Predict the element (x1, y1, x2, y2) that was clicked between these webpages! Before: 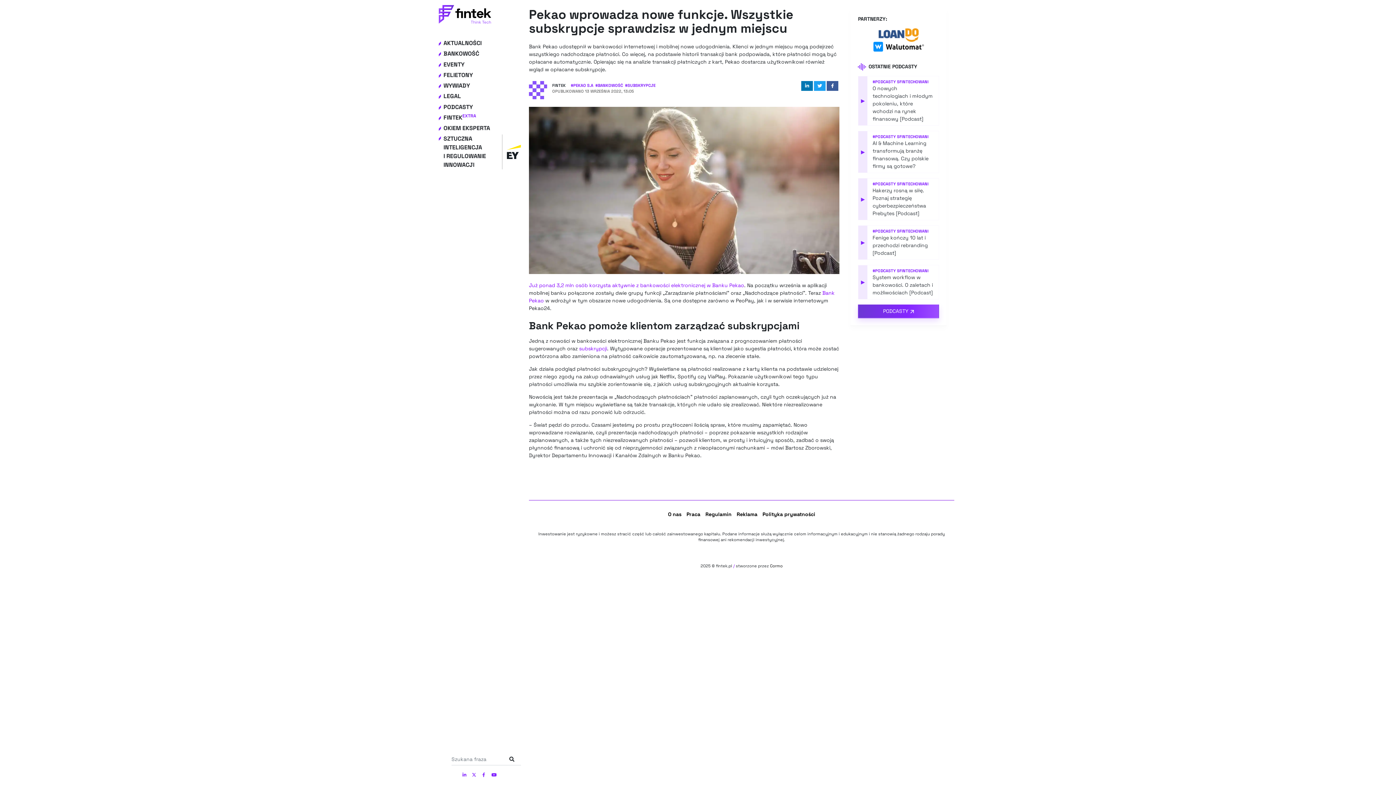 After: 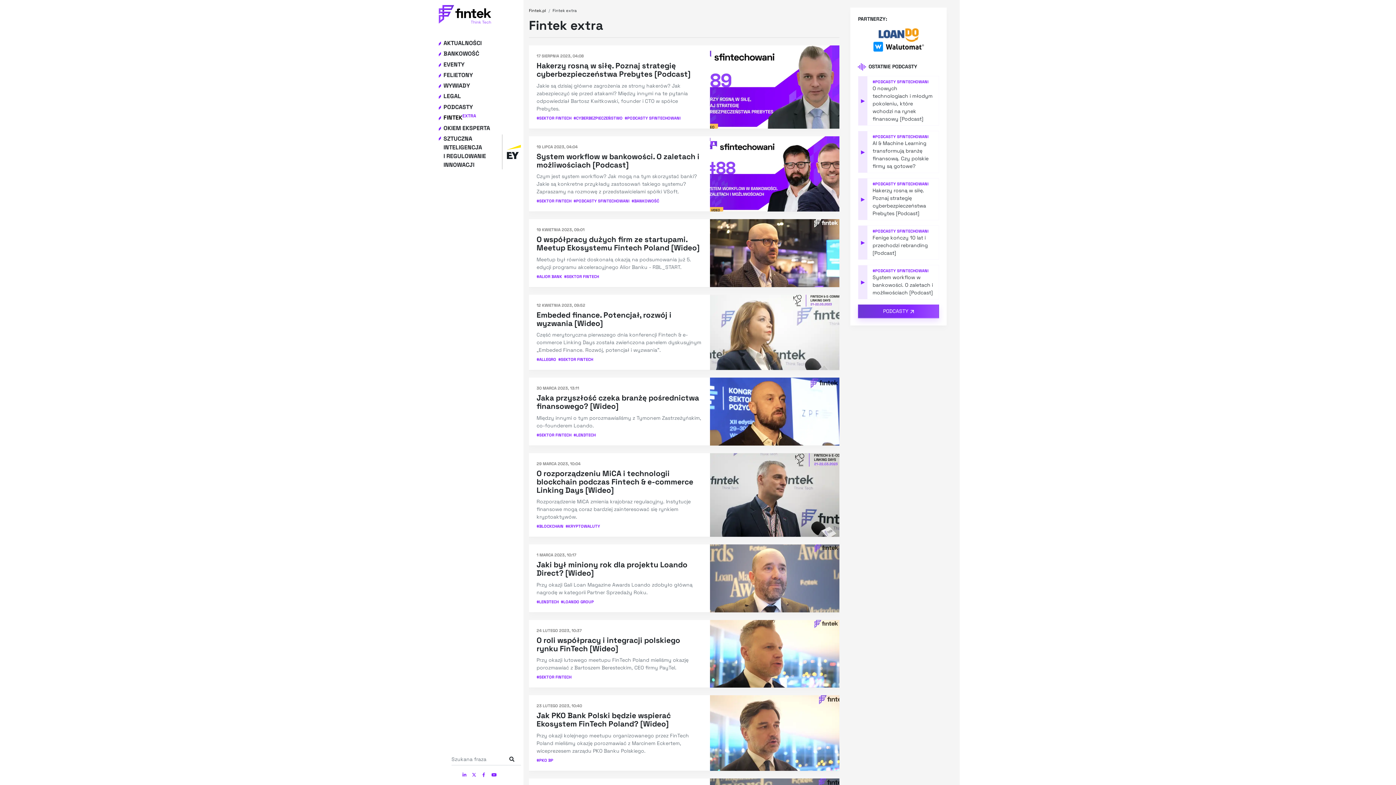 Action: label: FINTEKEXTRA bbox: (443, 113, 476, 121)